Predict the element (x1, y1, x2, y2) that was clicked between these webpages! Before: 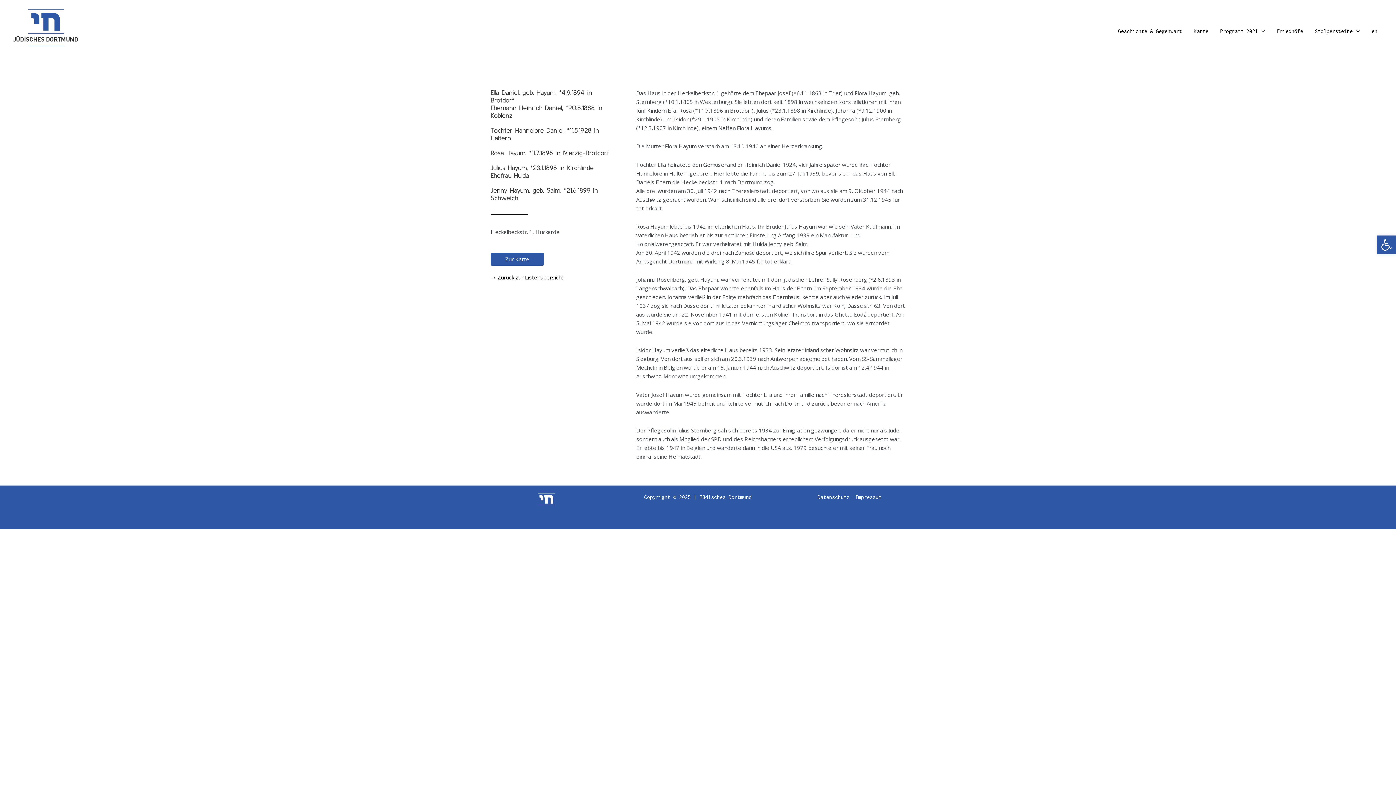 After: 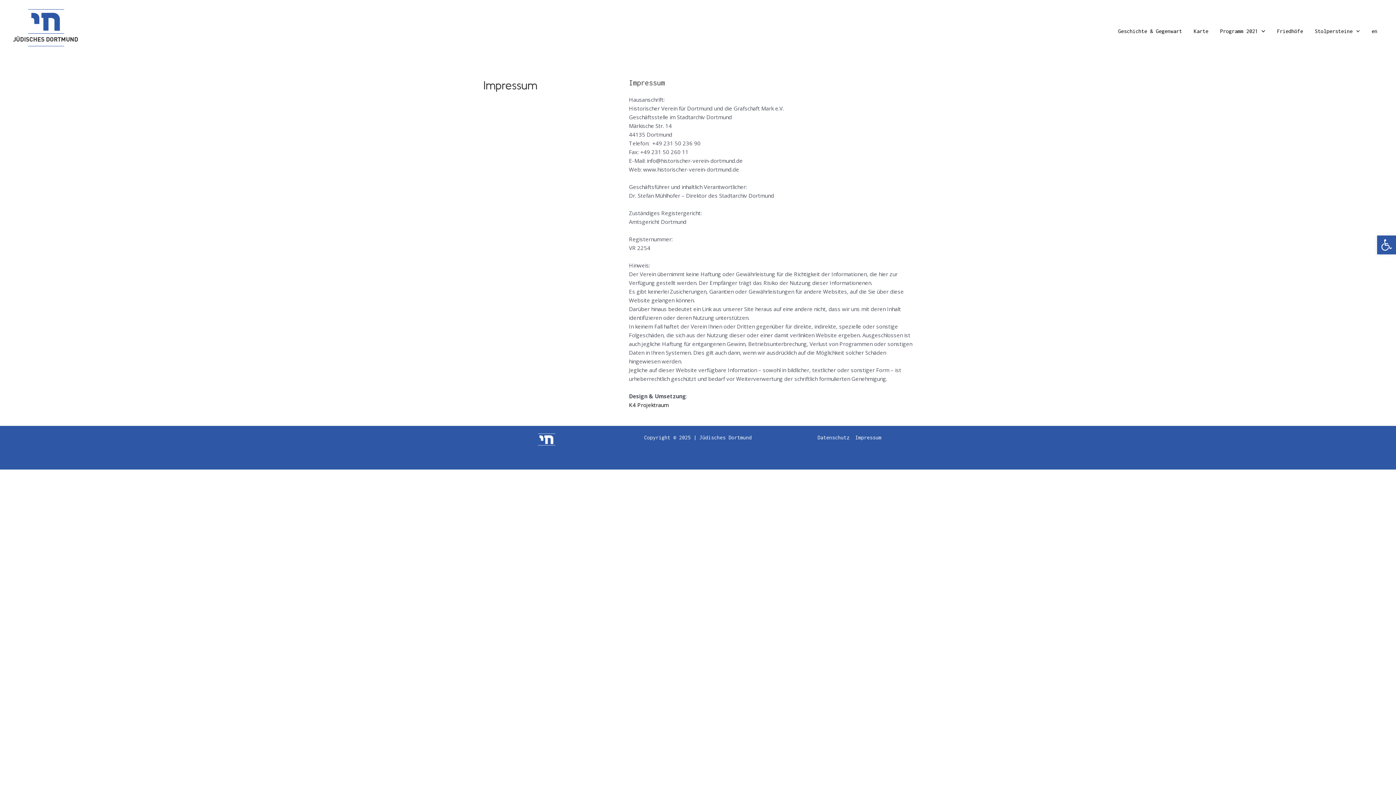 Action: bbox: (852, 493, 881, 501) label: Impressum